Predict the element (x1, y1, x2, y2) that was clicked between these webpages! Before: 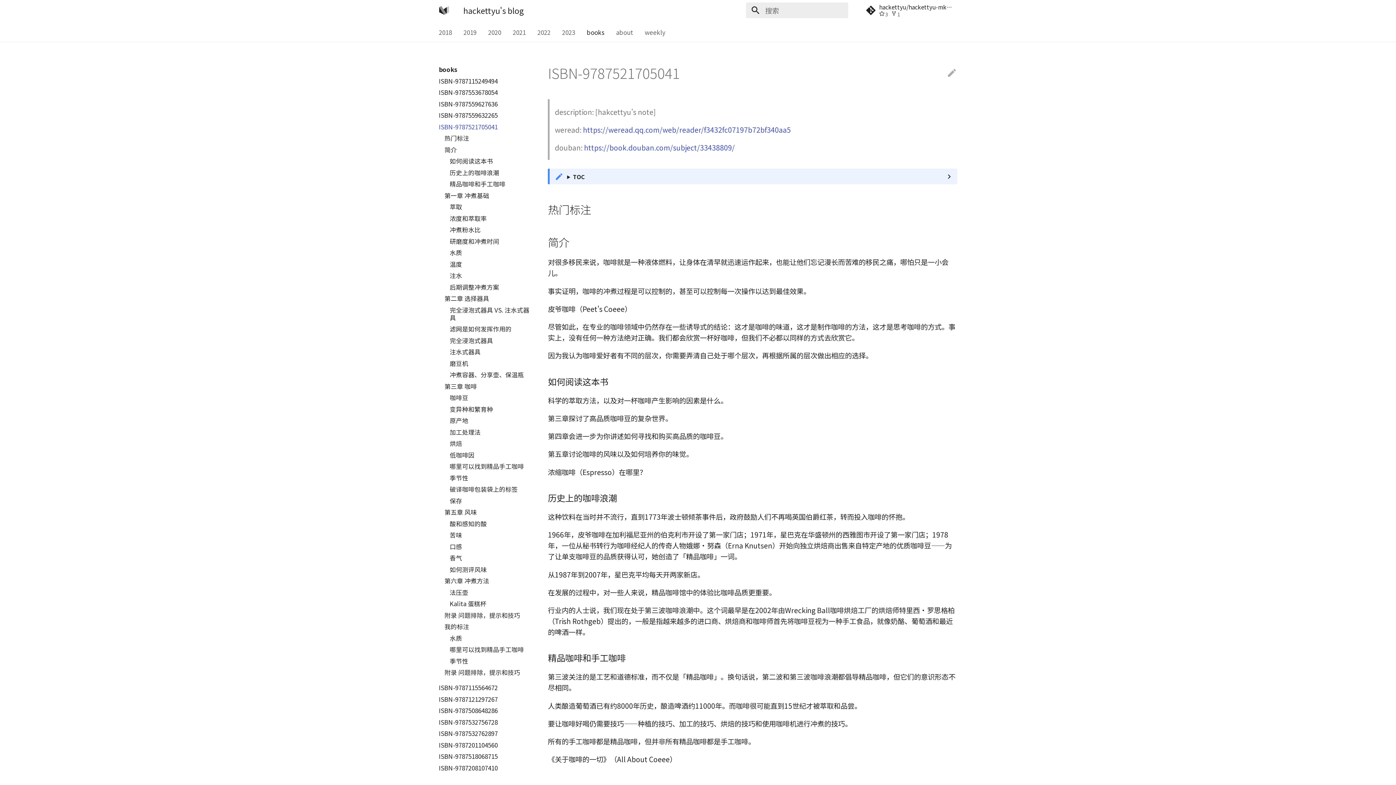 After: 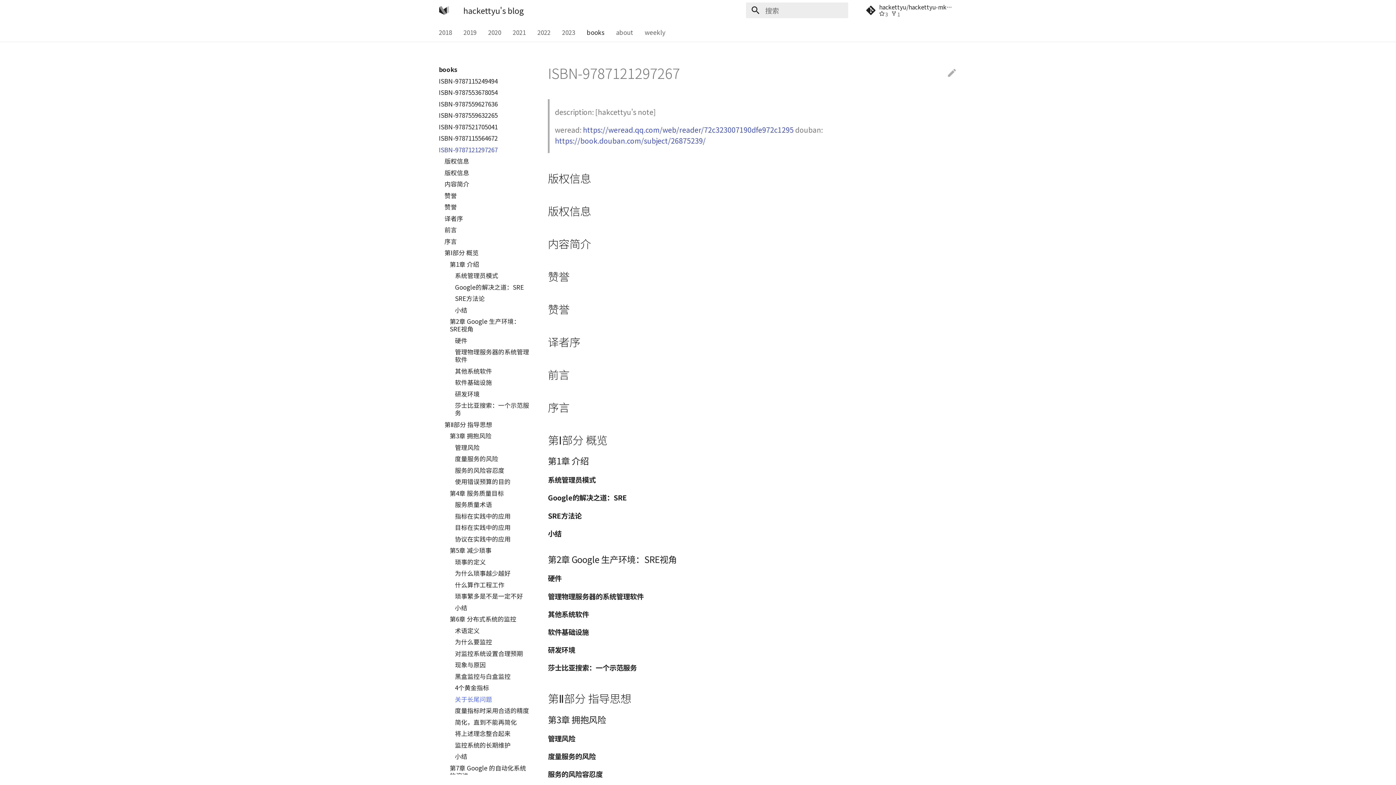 Action: bbox: (438, 695, 530, 703) label: ISBN-9787121297267